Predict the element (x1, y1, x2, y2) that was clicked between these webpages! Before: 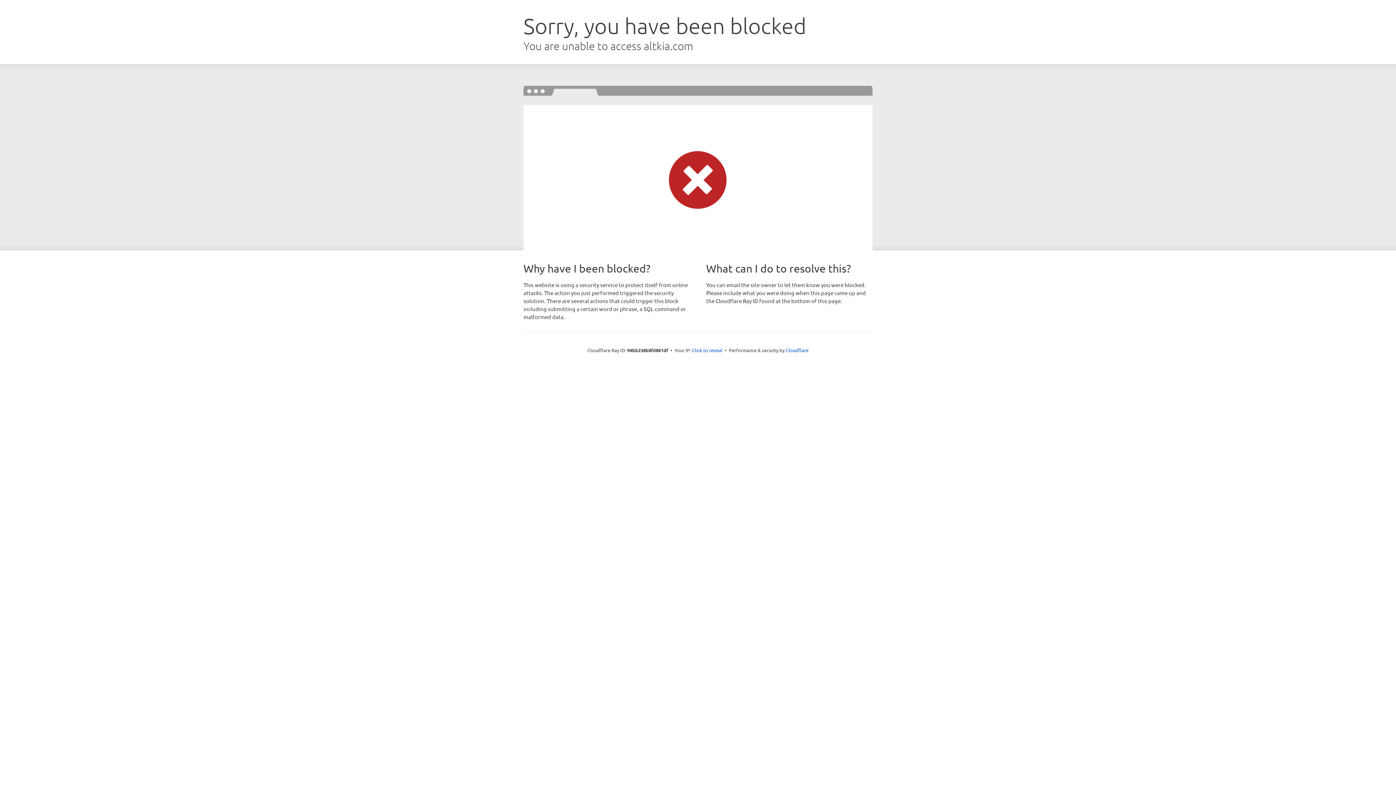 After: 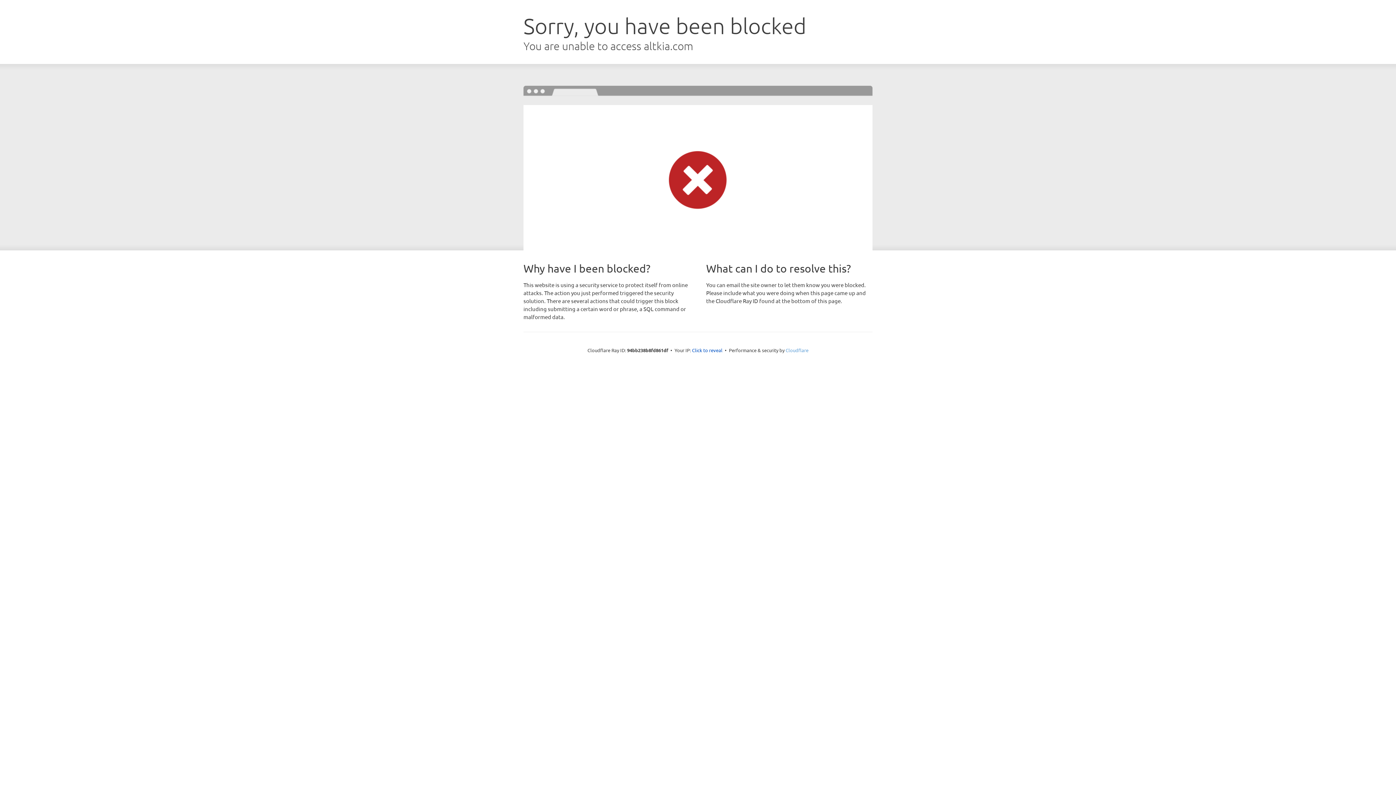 Action: label: Cloudflare bbox: (785, 347, 808, 353)